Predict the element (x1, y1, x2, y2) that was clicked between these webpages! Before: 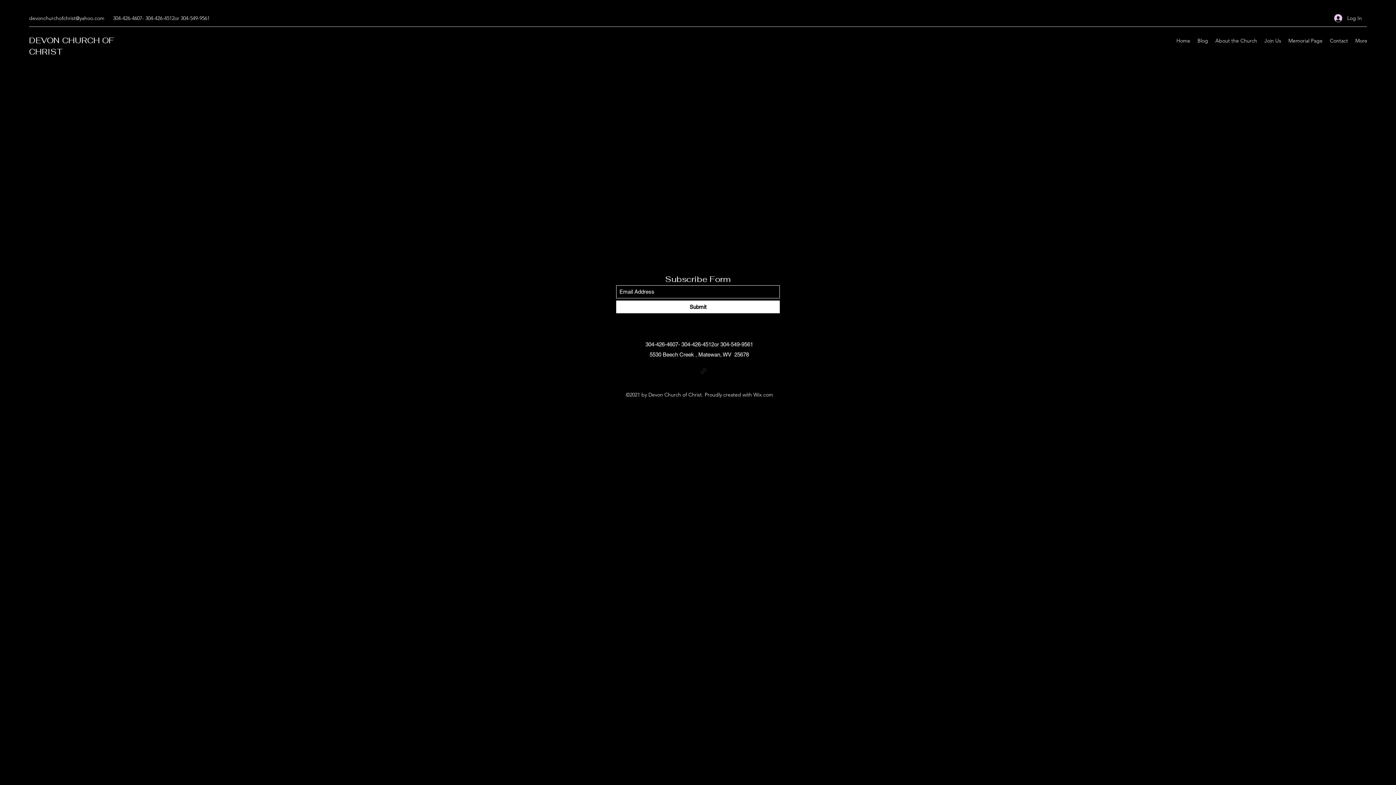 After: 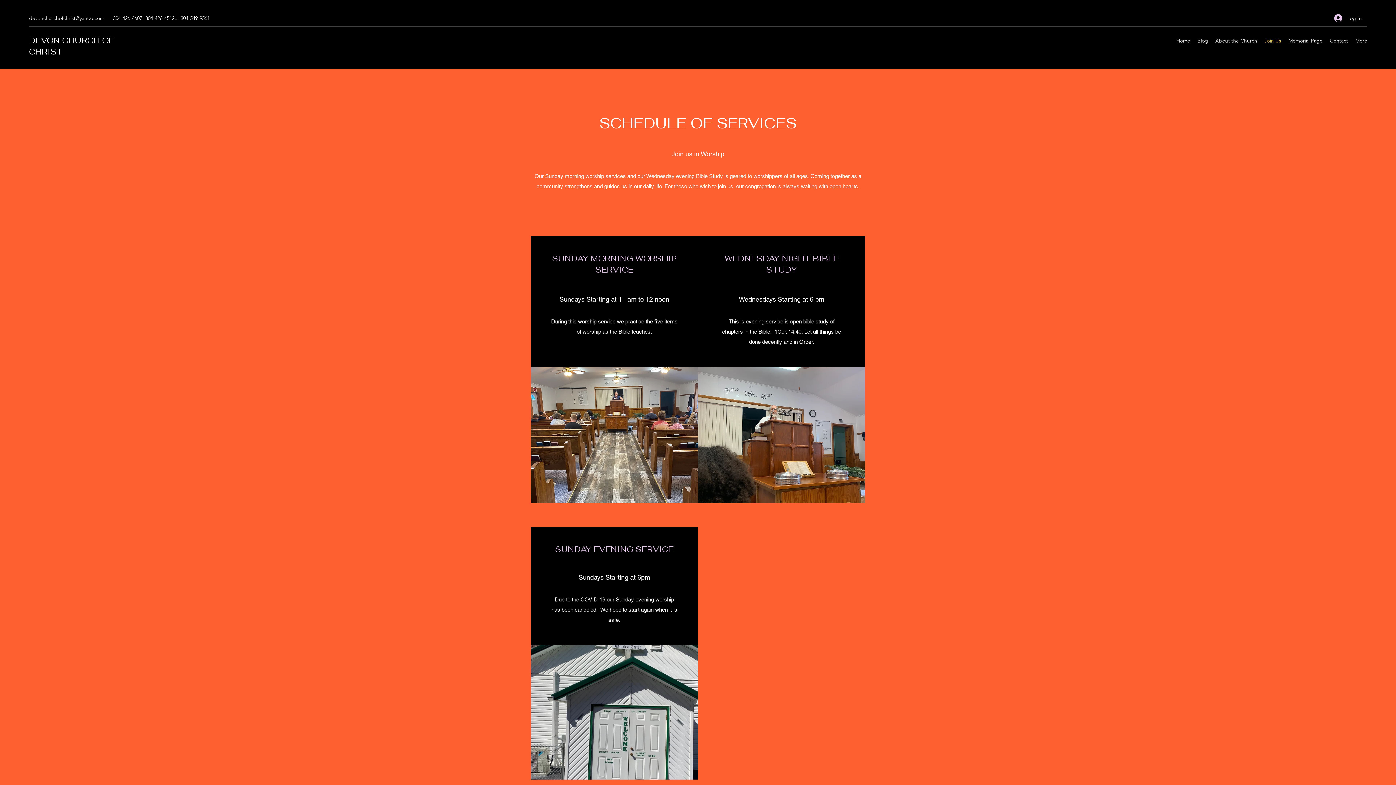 Action: label: Join Us bbox: (1261, 35, 1285, 46)